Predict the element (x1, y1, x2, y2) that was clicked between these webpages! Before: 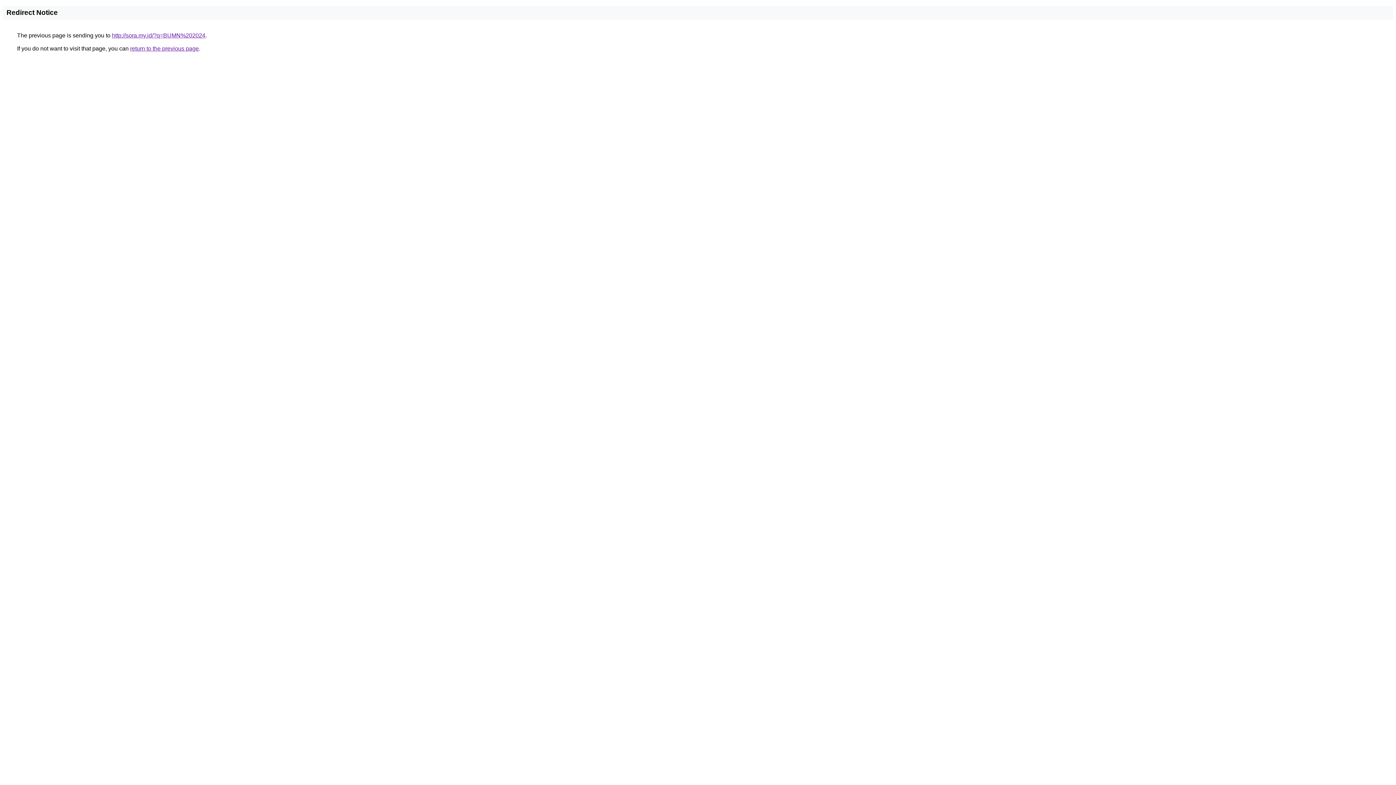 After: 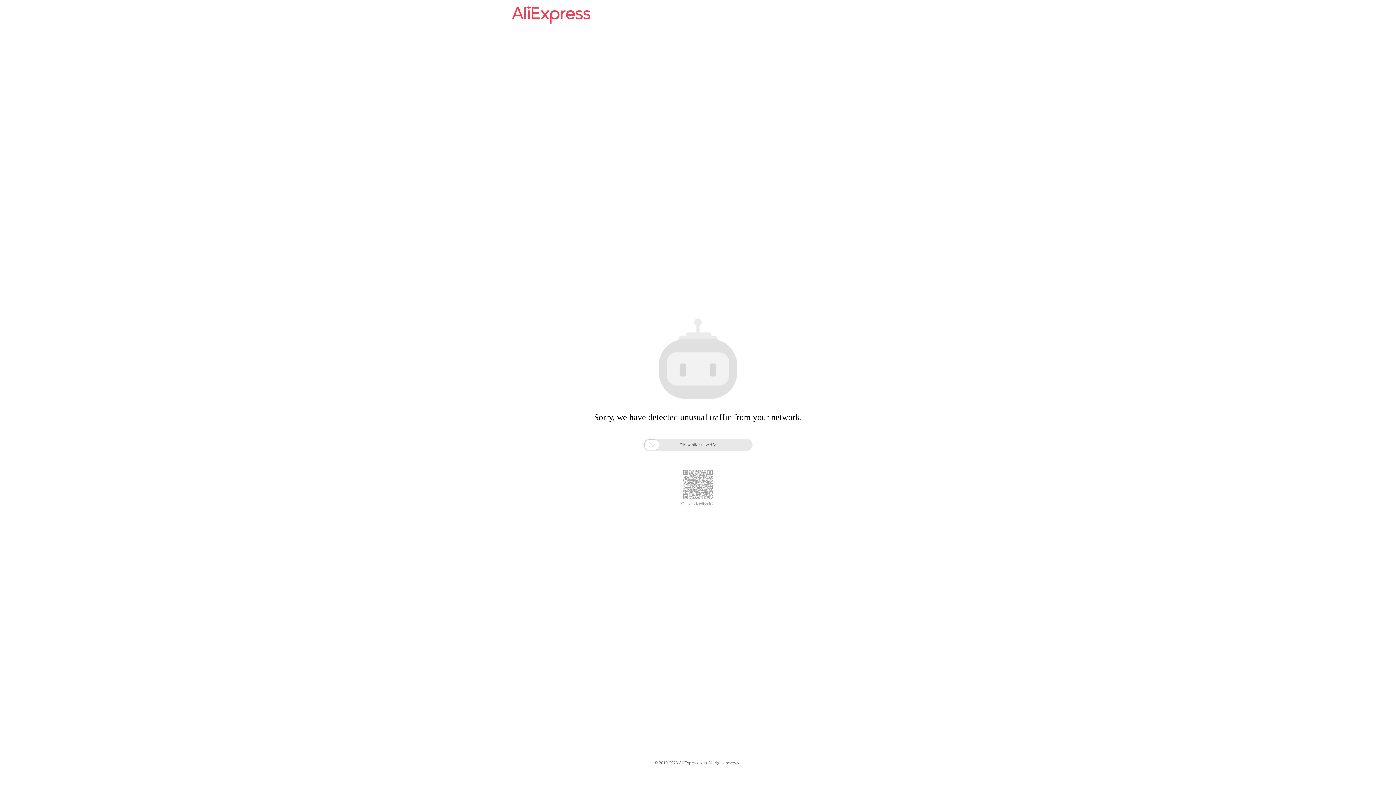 Action: label: http://sora.my.id/?q=BUMN%202024 bbox: (112, 32, 205, 38)